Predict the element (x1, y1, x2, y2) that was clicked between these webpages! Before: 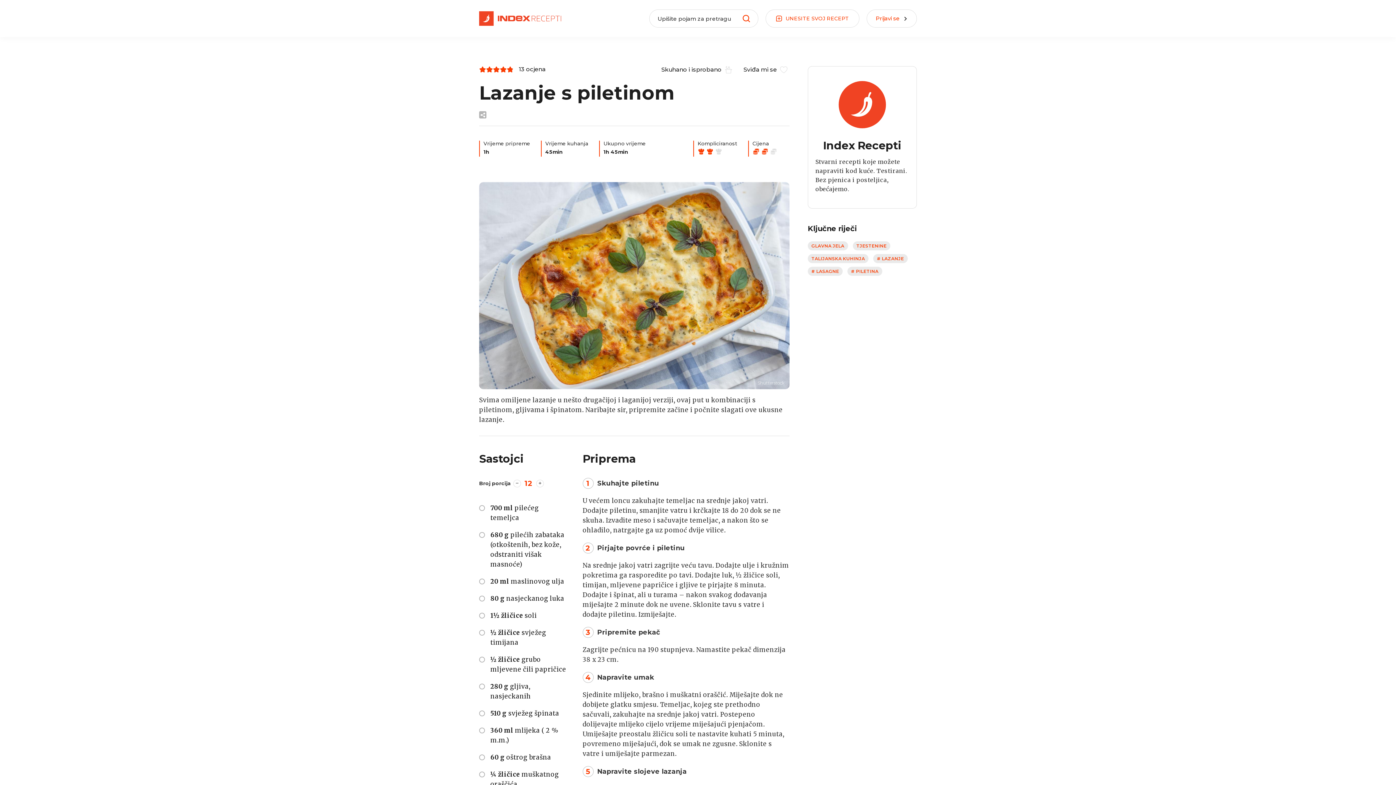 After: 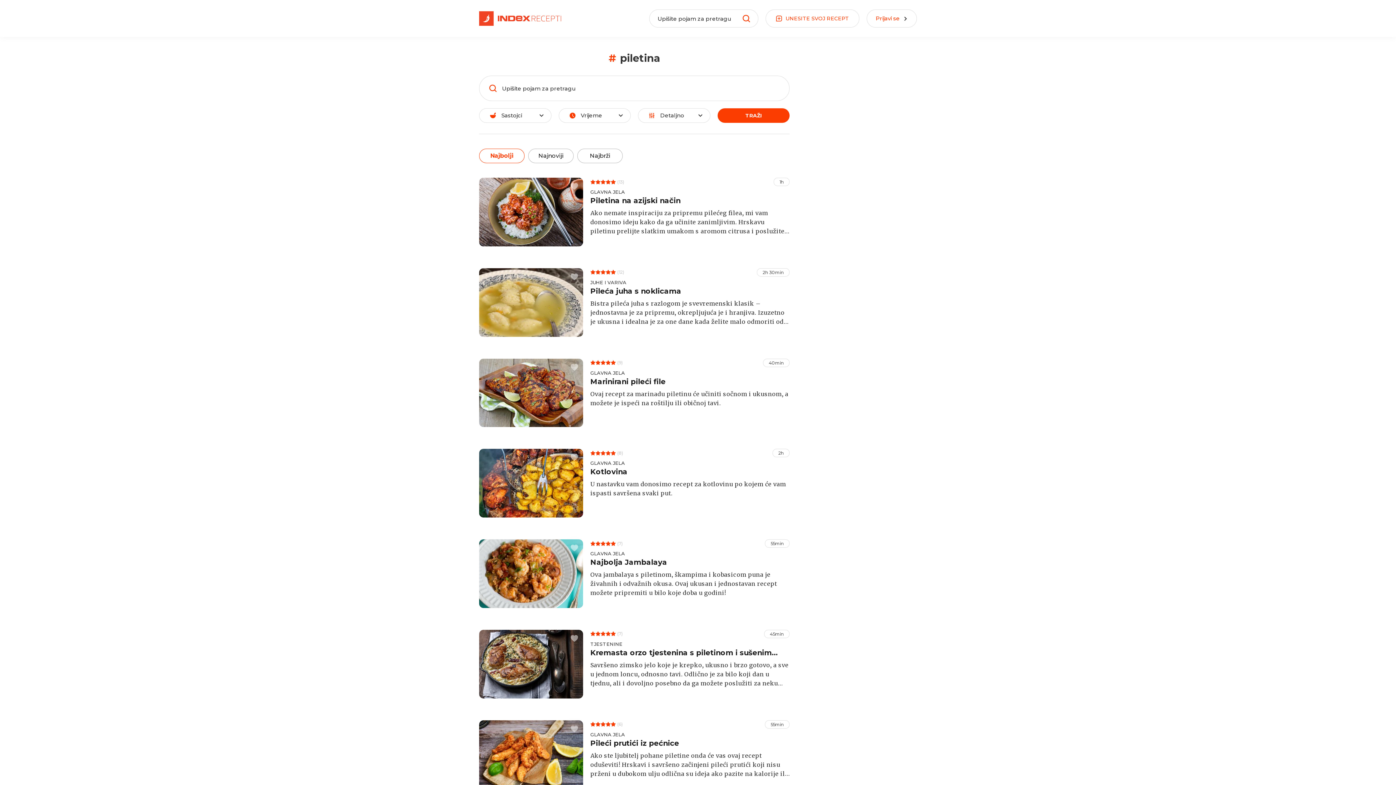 Action: bbox: (847, 266, 882, 276) label: # PILETINA